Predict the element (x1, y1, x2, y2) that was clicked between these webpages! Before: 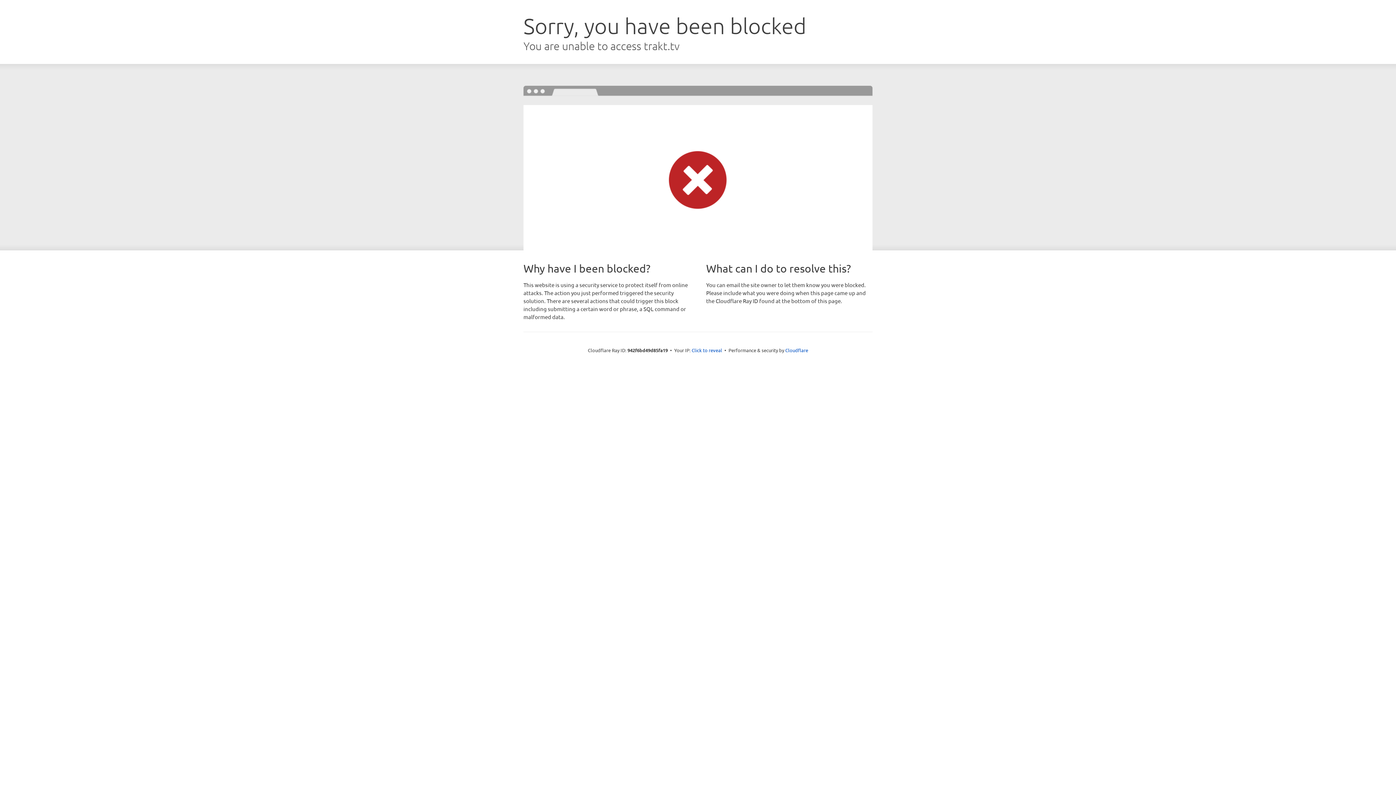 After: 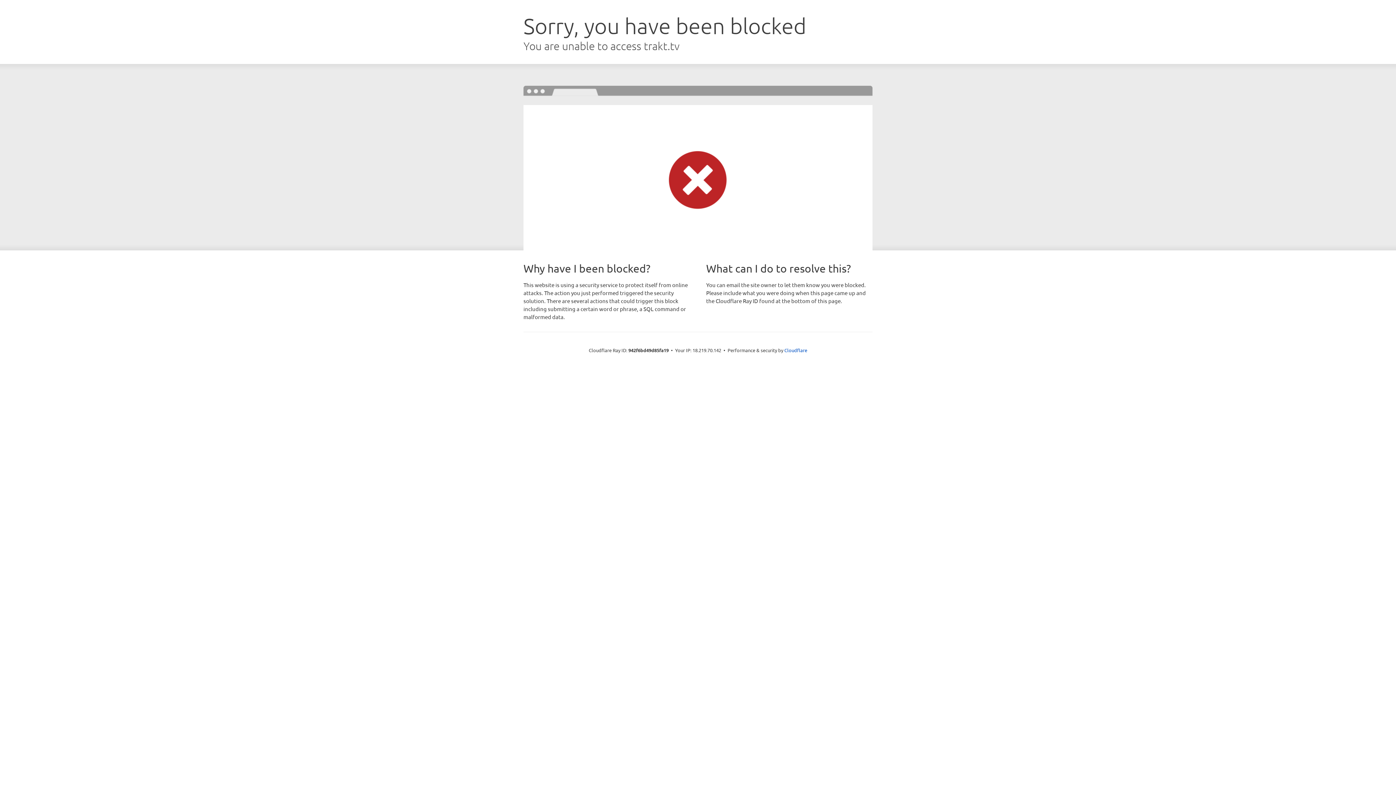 Action: label: Click to reveal bbox: (691, 346, 722, 353)